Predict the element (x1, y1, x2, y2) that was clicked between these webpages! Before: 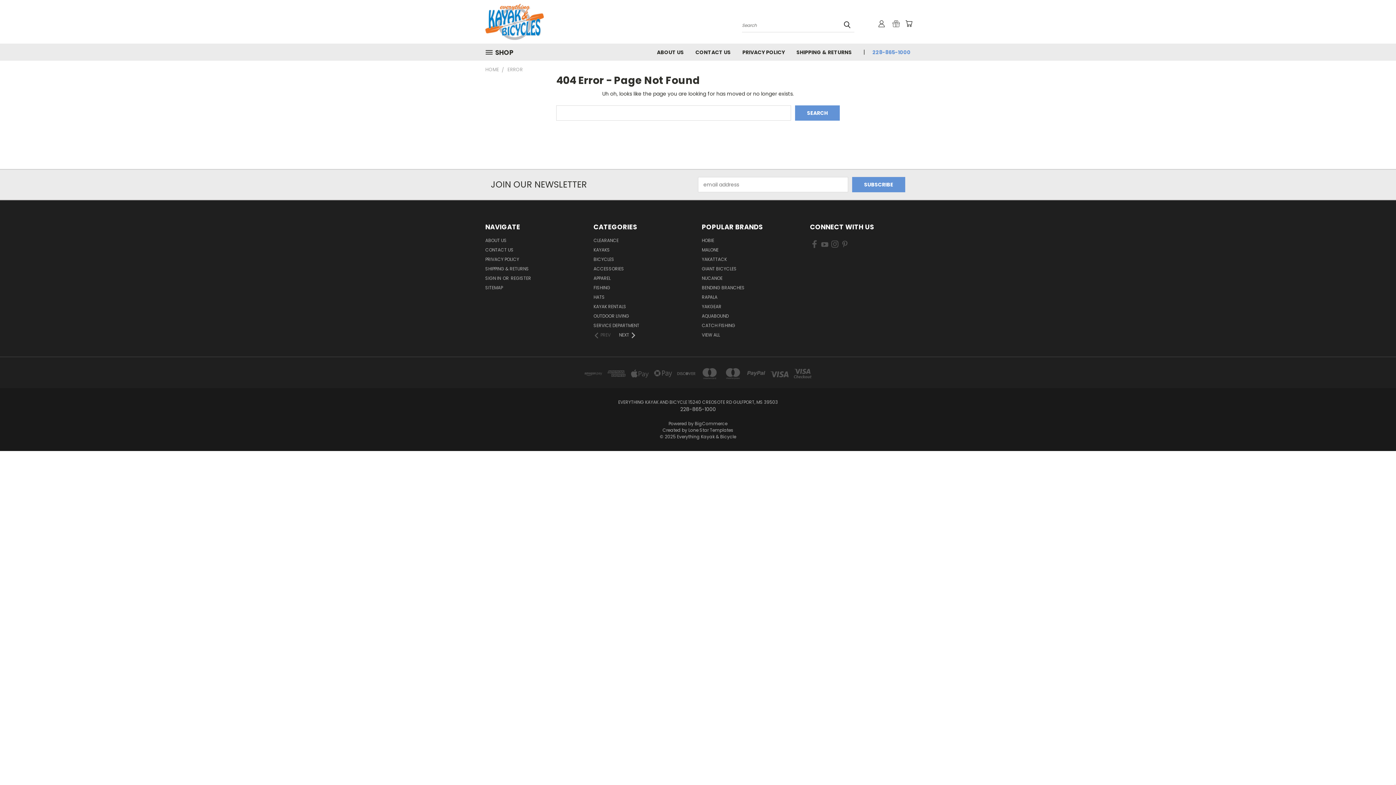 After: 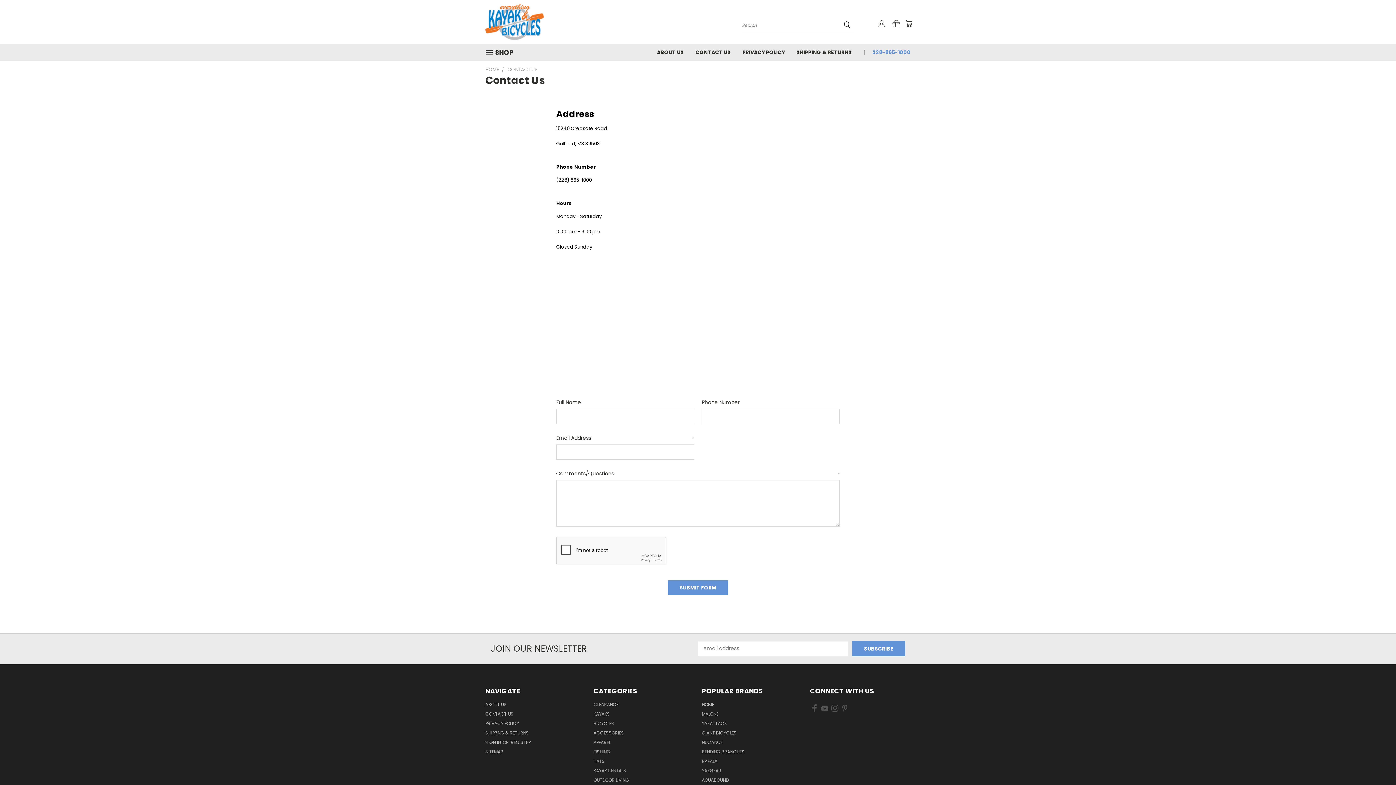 Action: label: CONTACT US bbox: (485, 246, 513, 256)